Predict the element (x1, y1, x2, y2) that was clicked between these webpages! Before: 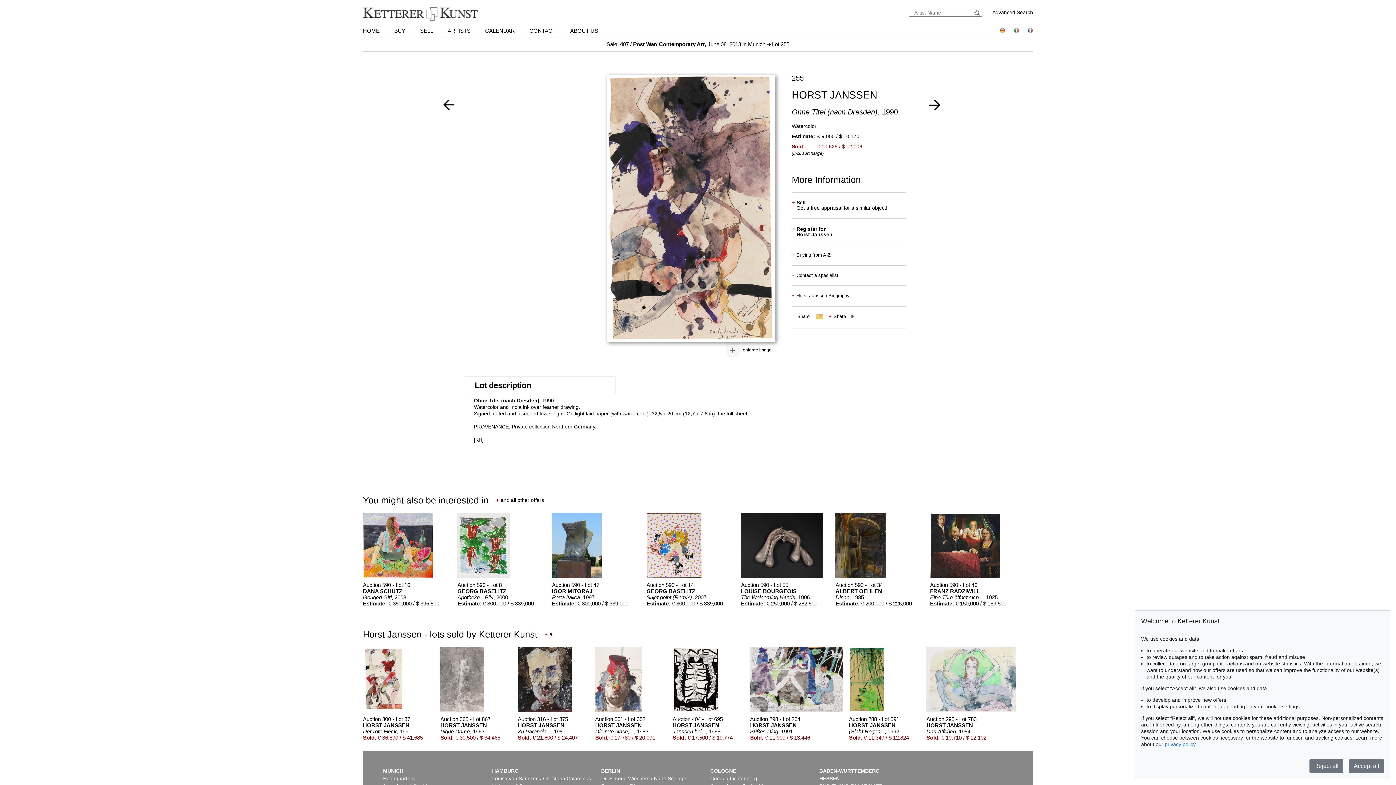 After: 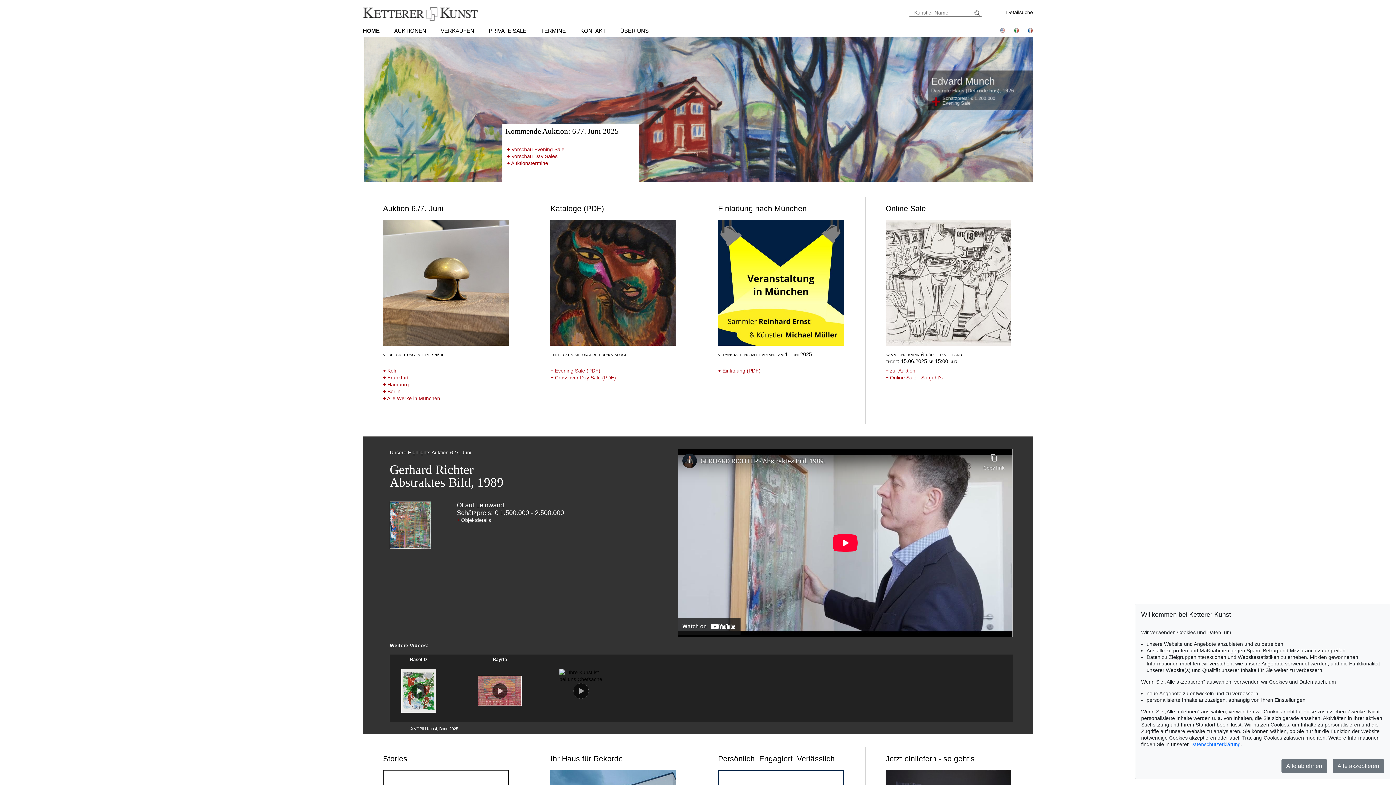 Action: bbox: (993, 28, 1005, 34)